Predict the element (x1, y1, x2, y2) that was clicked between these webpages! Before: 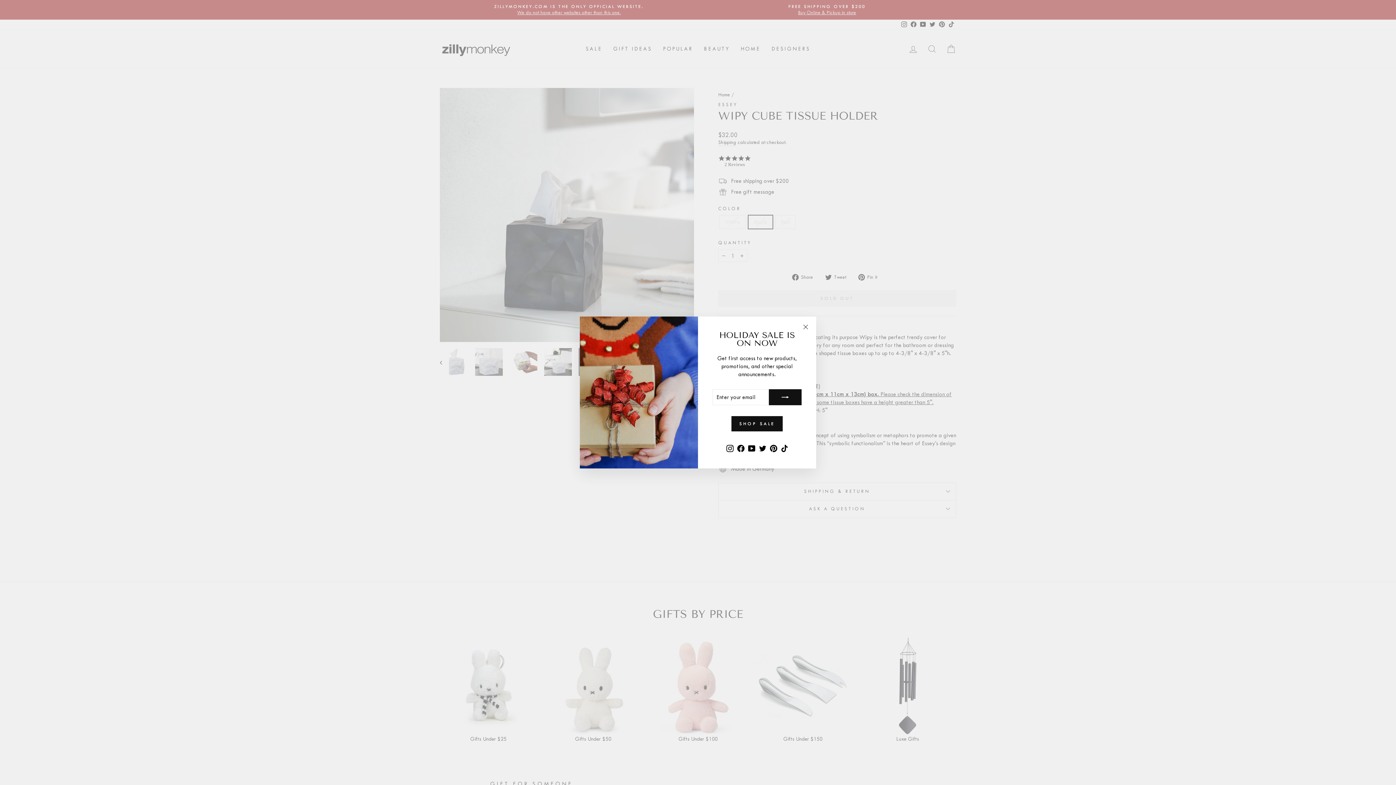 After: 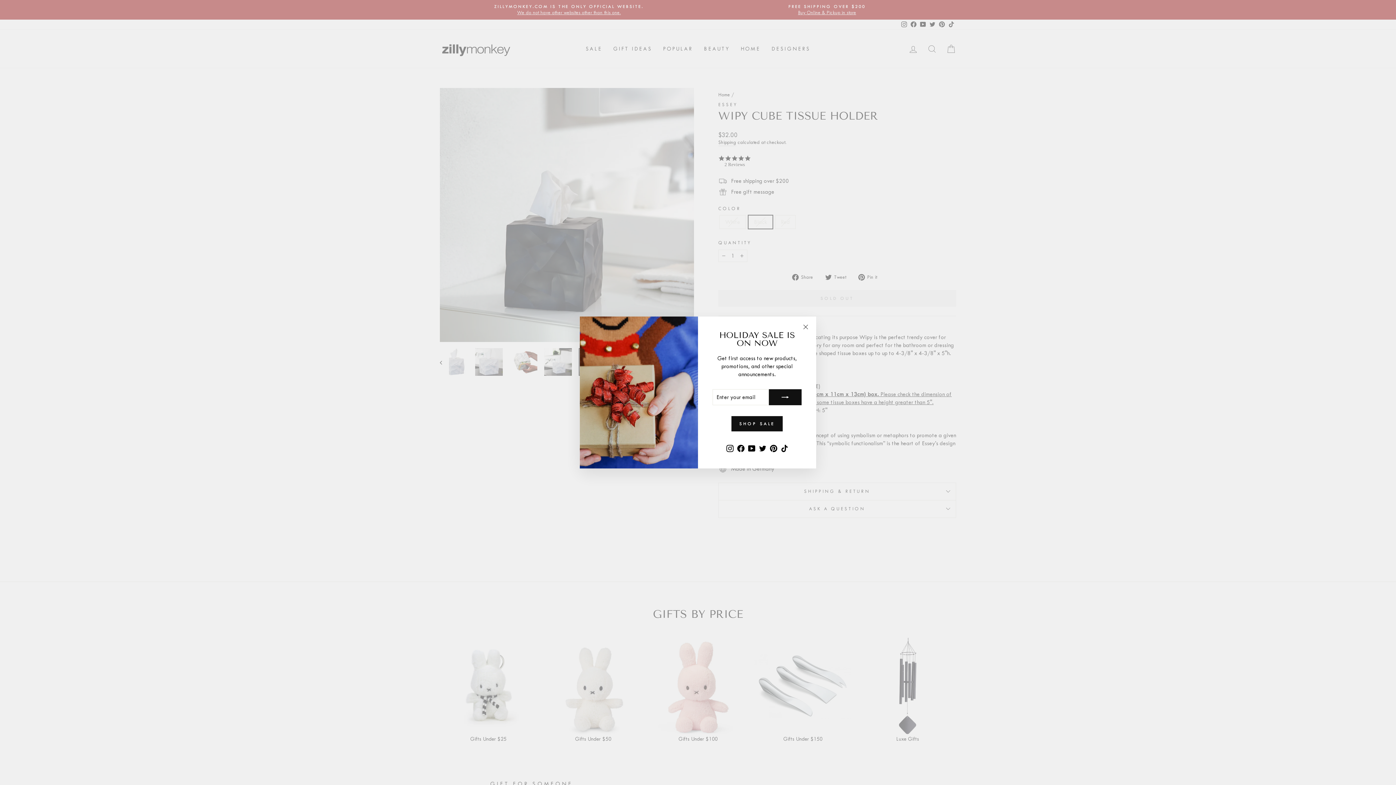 Action: bbox: (735, 453, 746, 465) label: Facebook